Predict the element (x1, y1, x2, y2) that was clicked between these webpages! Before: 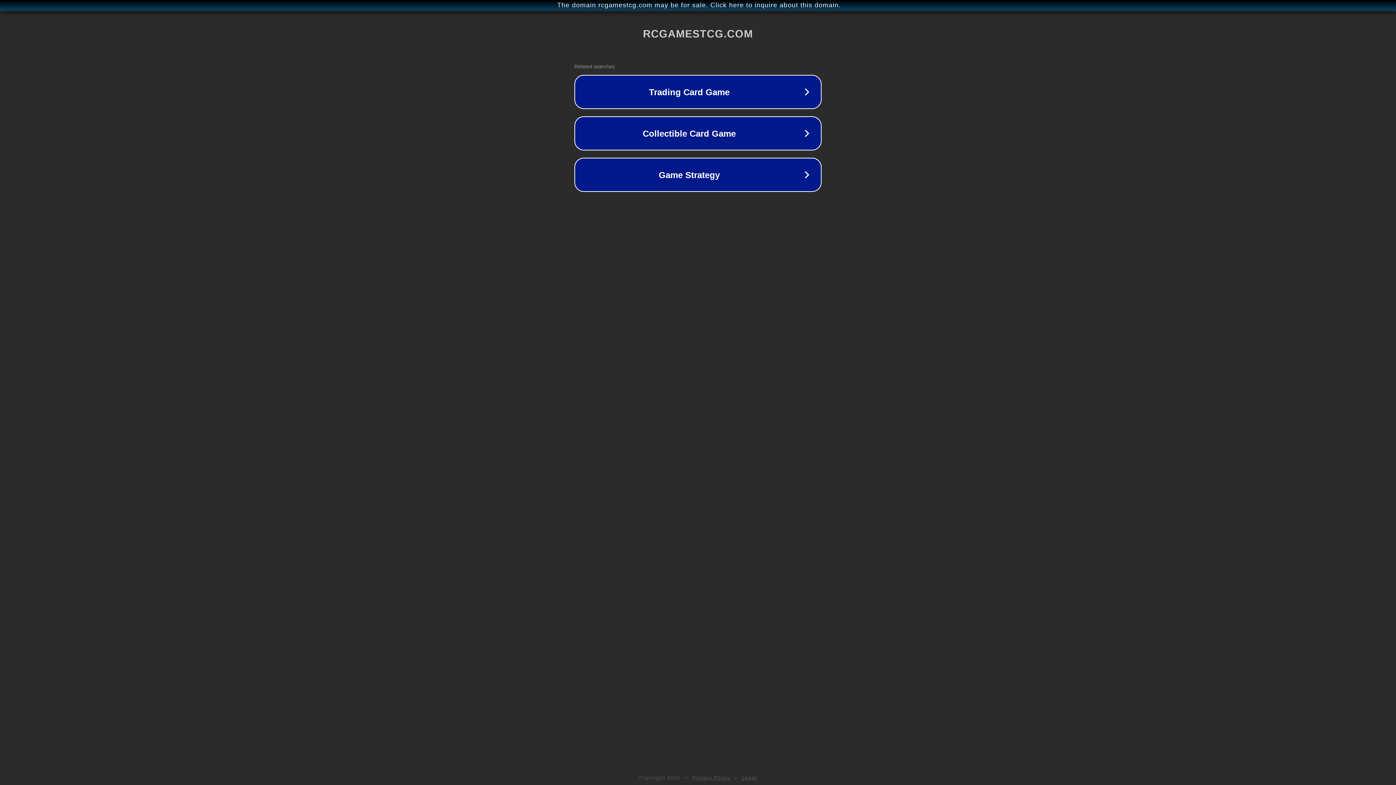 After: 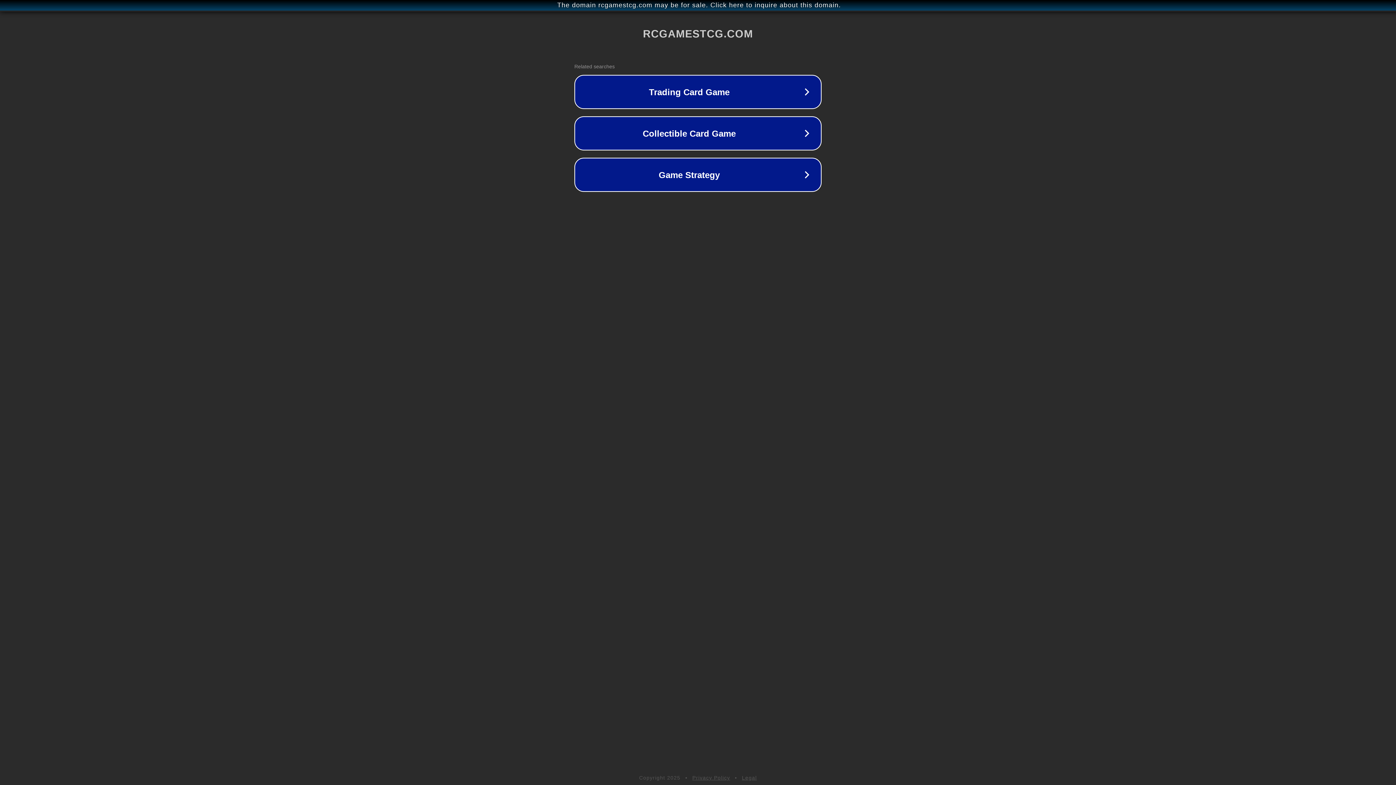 Action: label: Privacy Policy bbox: (692, 775, 730, 781)